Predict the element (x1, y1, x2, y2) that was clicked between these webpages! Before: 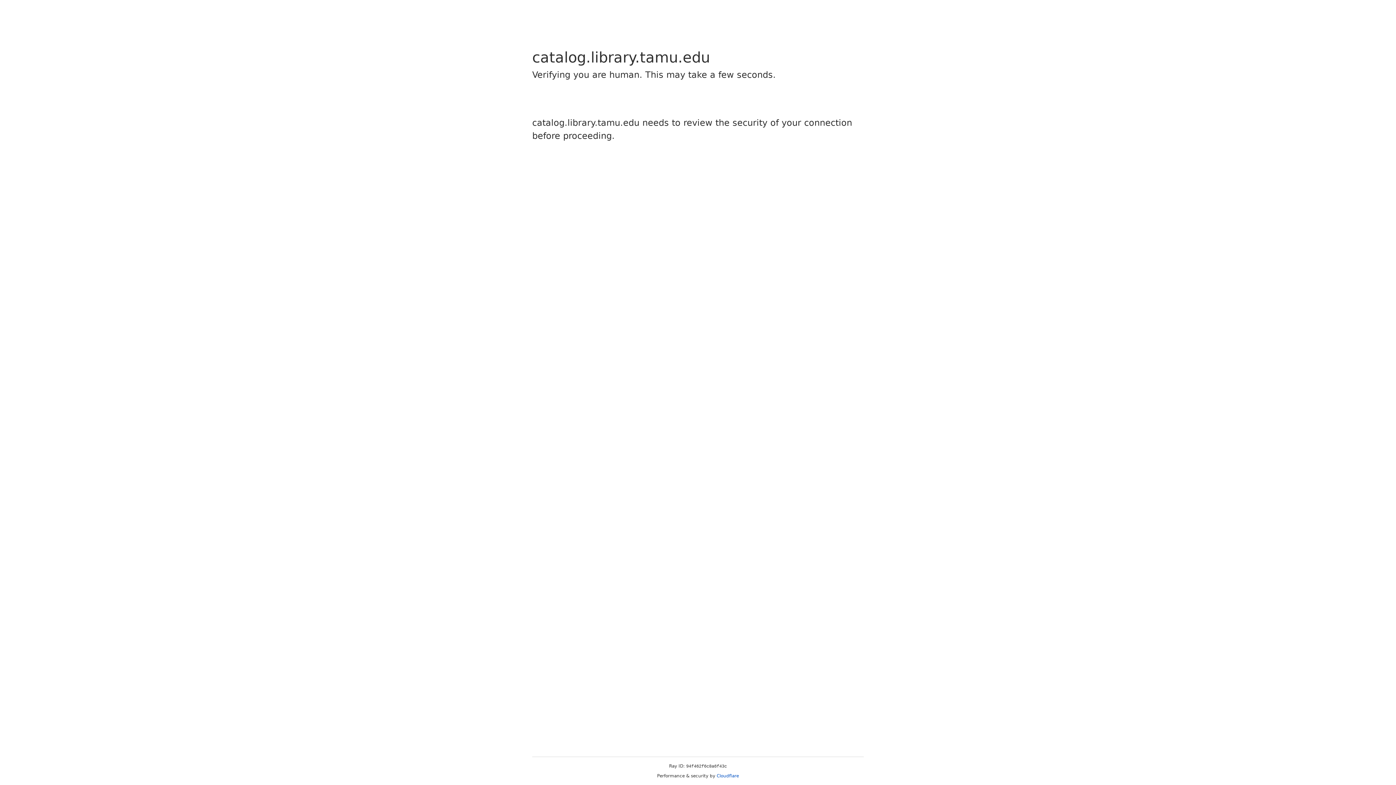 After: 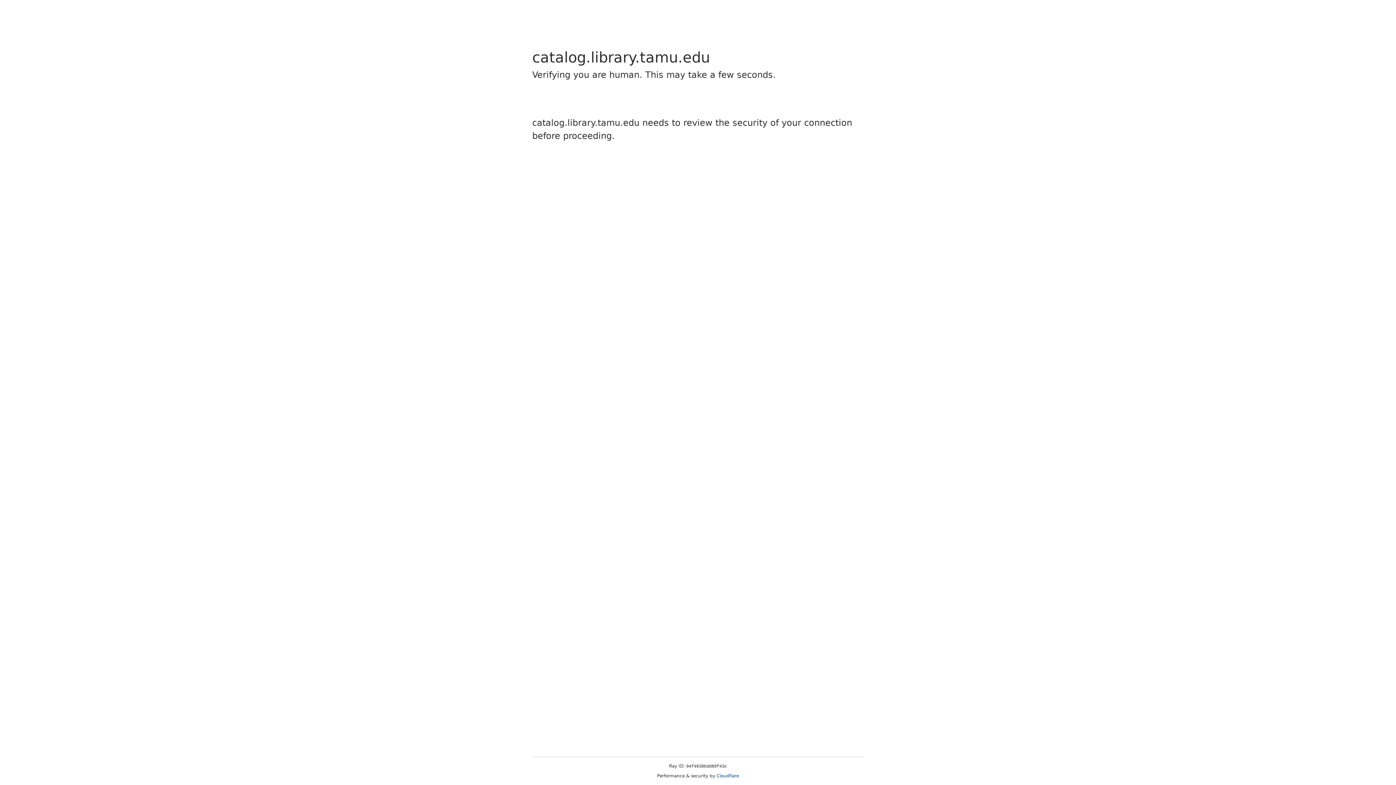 Action: label: Cloudflare bbox: (716, 773, 739, 778)